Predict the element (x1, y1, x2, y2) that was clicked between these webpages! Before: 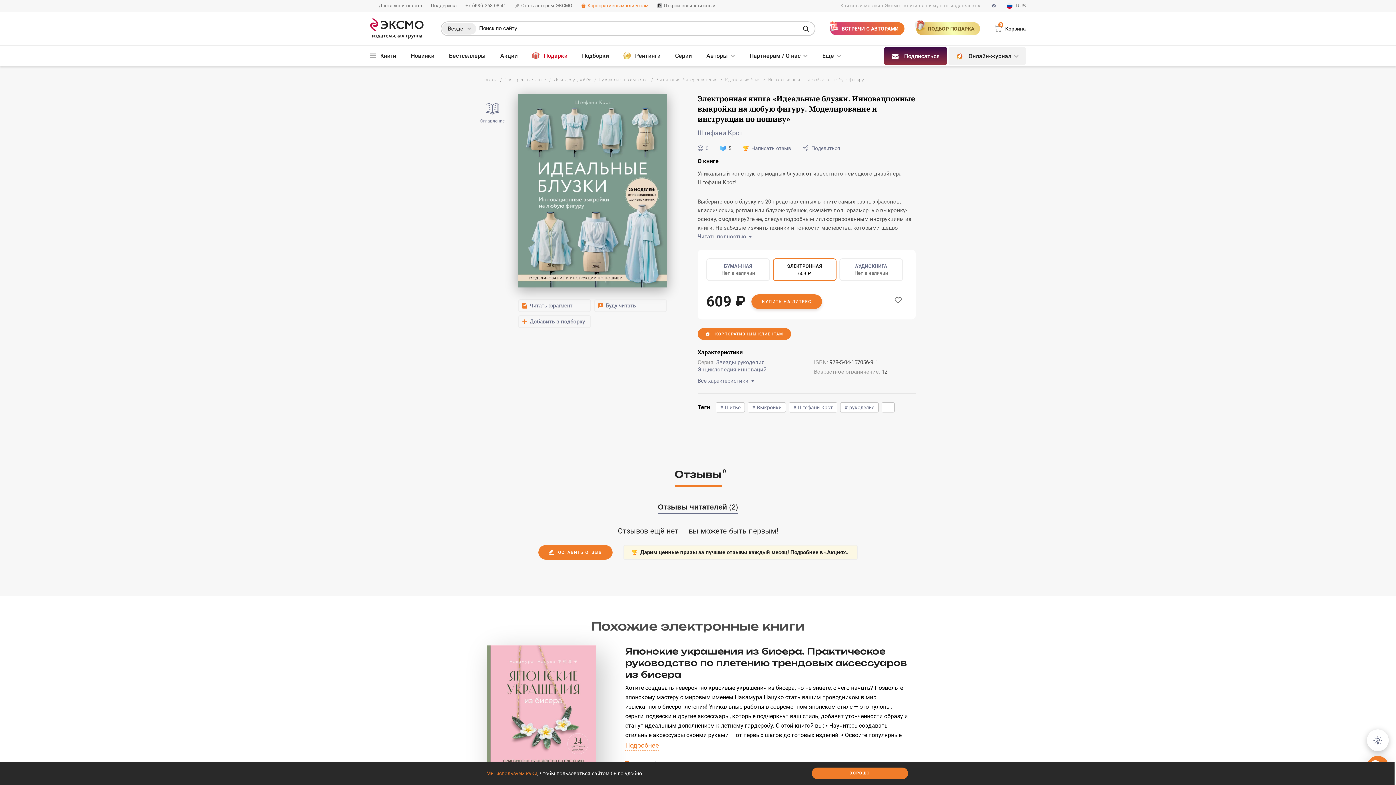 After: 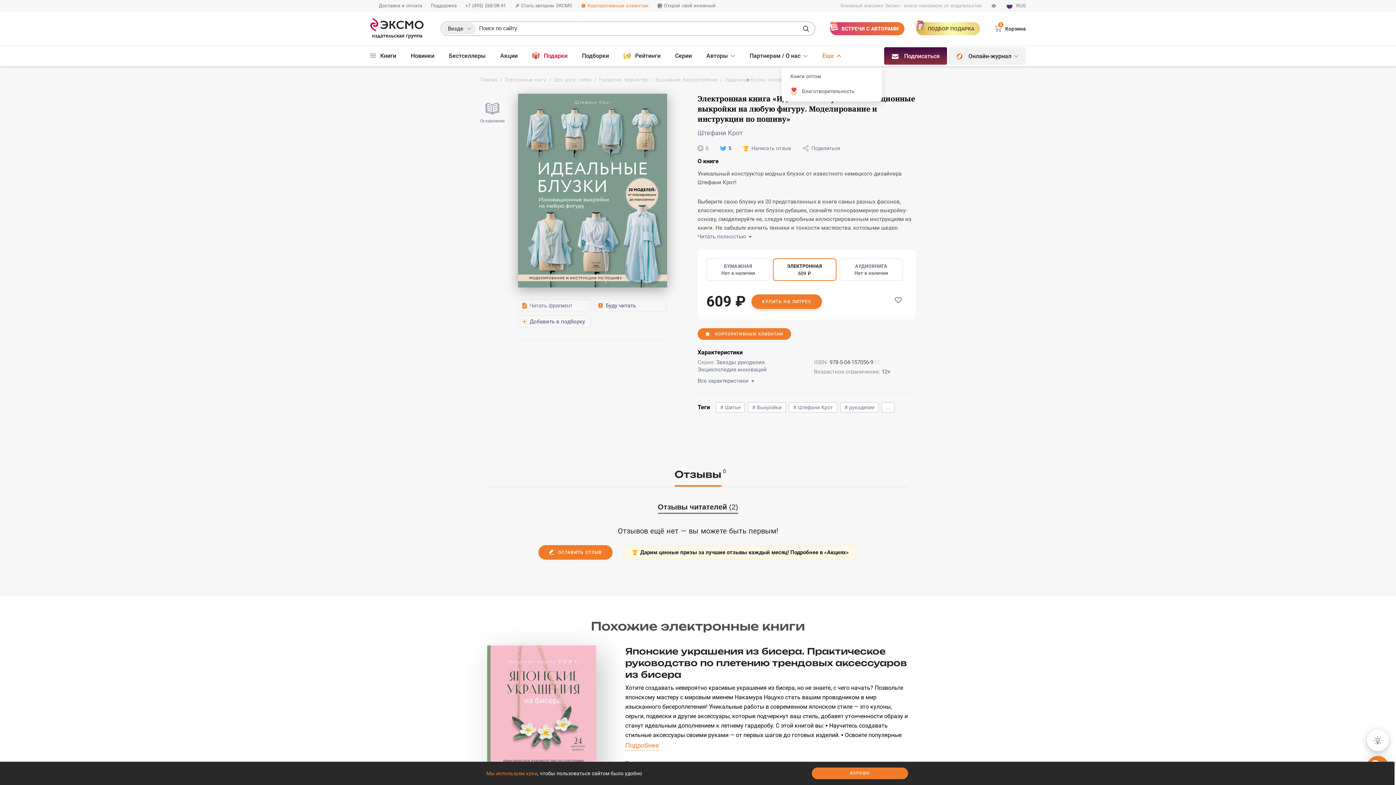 Action: bbox: (822, 45, 841, 66) label: Еще